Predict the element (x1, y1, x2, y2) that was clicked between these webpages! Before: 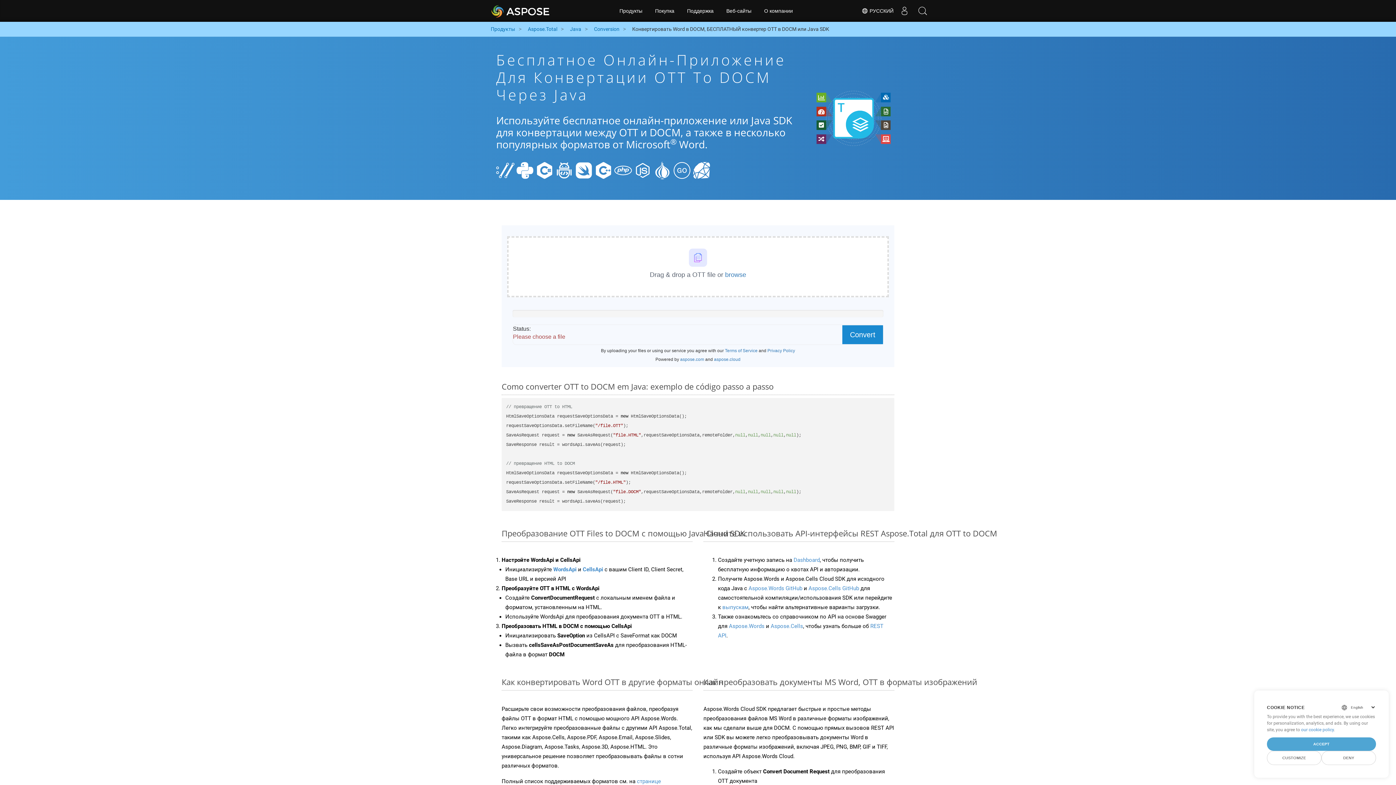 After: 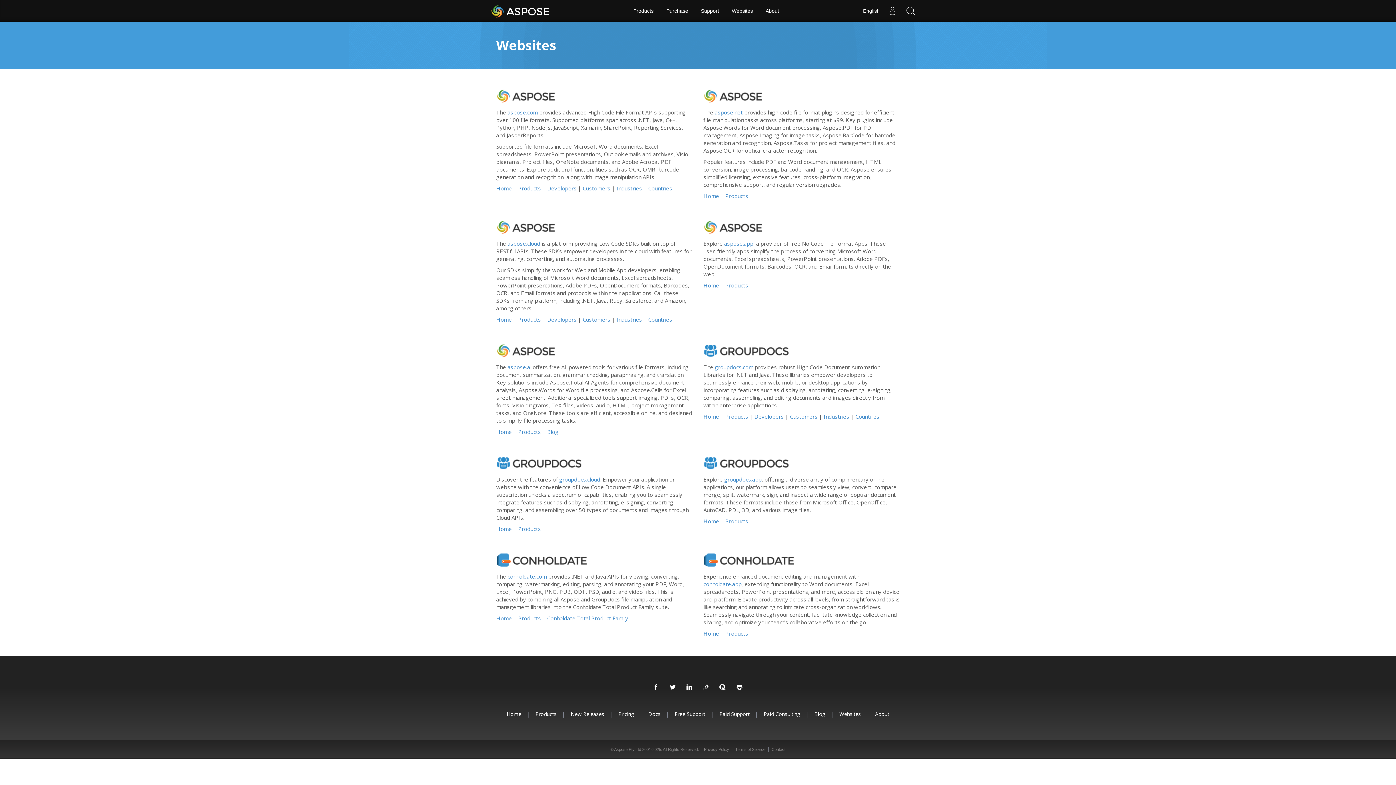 Action: label: Веб-сайты bbox: (721, 0, 756, 21)